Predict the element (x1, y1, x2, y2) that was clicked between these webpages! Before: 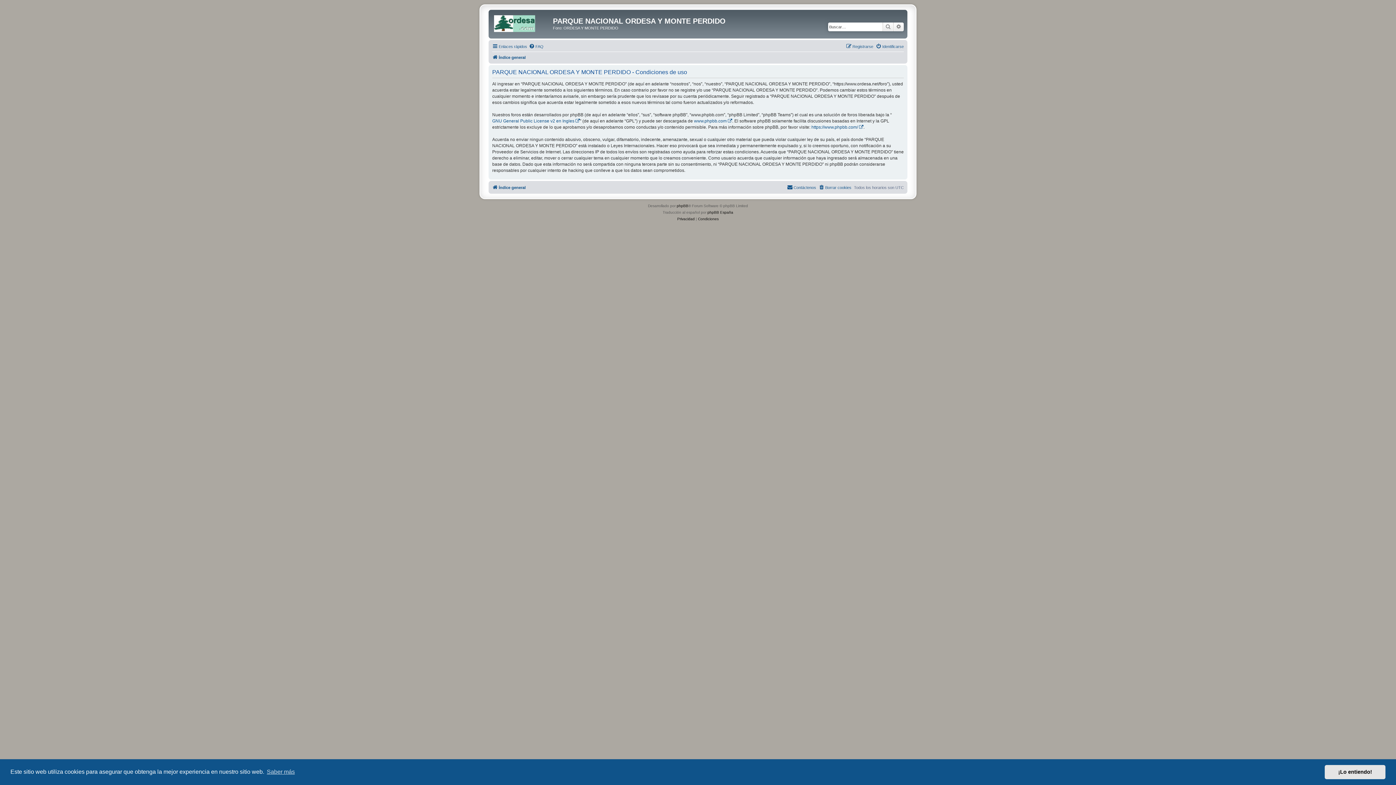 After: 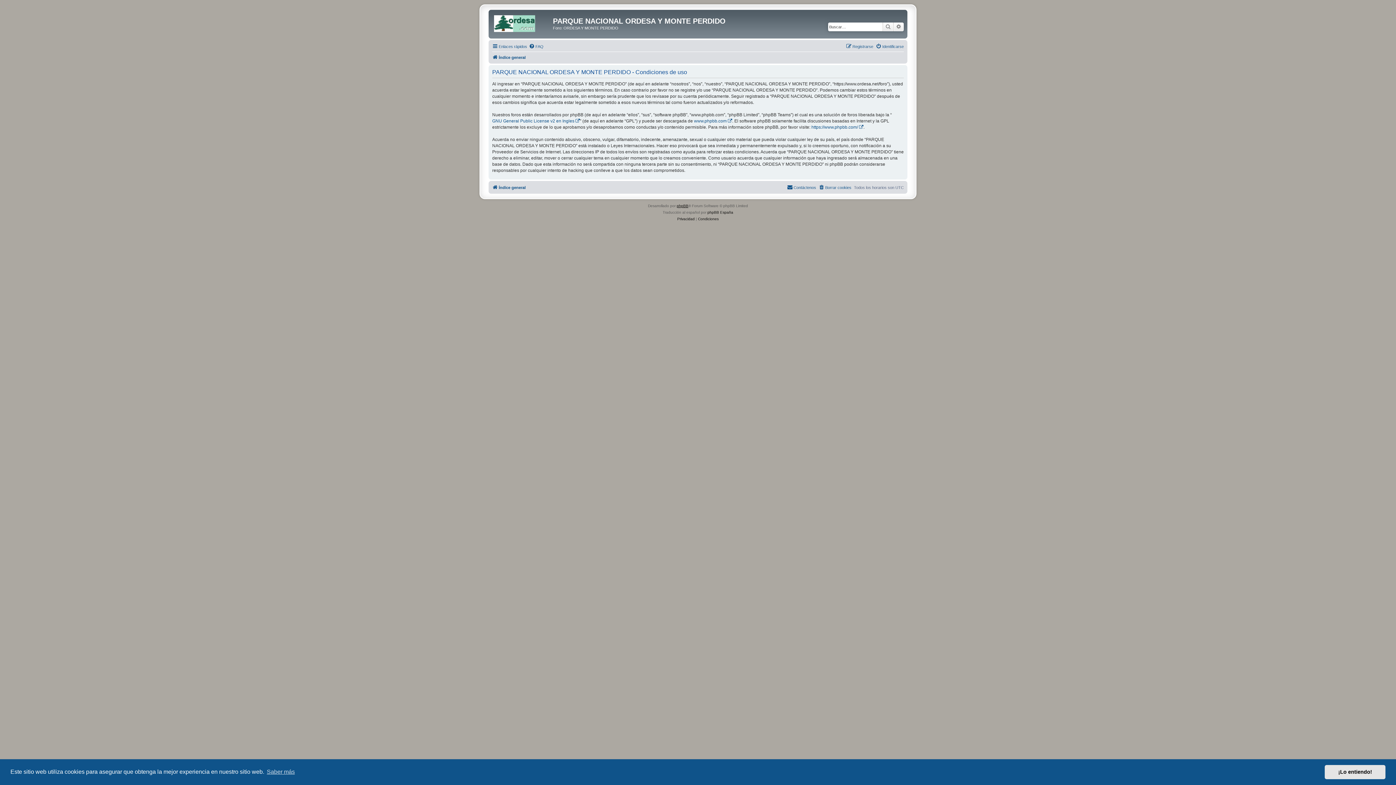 Action: label: phpBB bbox: (676, 202, 688, 209)